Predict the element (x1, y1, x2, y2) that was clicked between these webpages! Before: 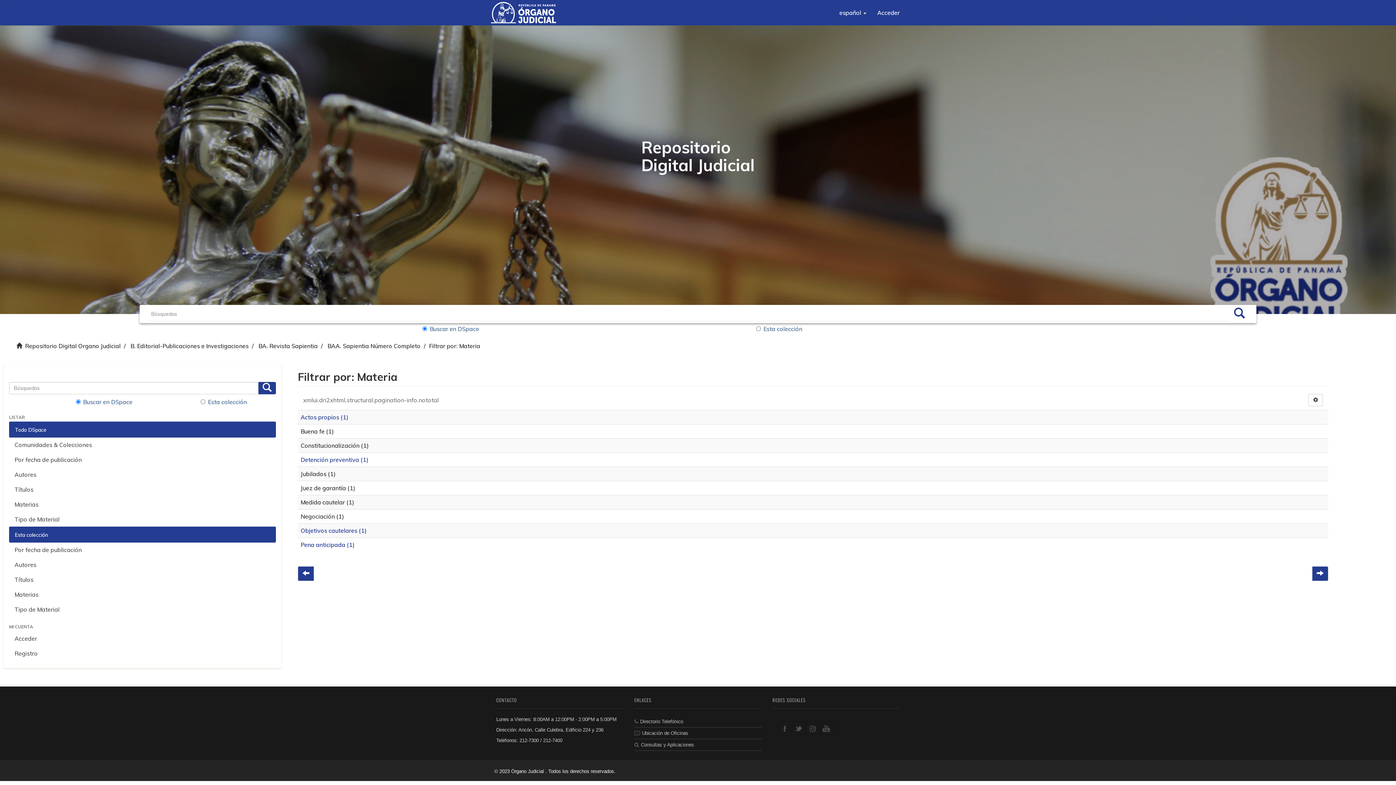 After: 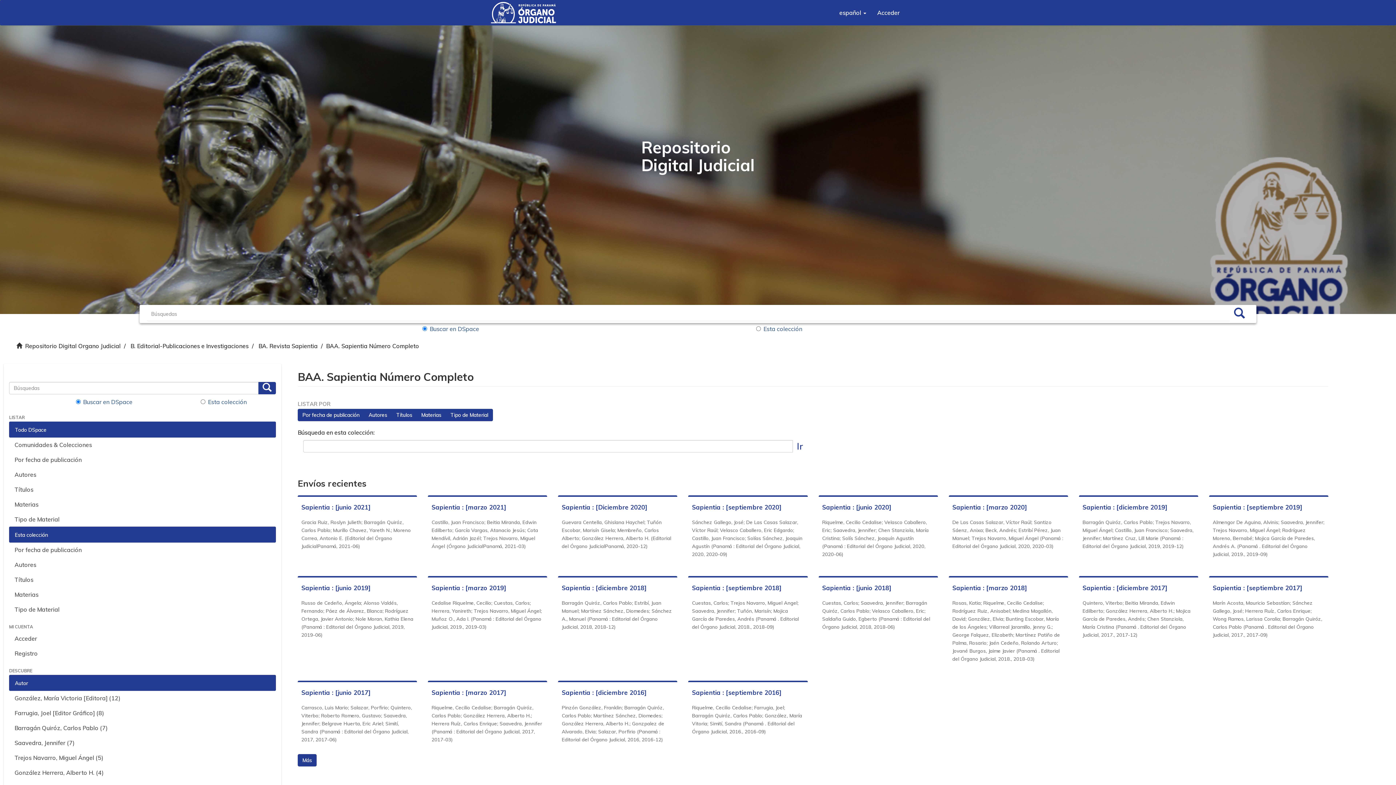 Action: bbox: (327, 342, 420, 349) label: BAA. Sapientia Número Completo